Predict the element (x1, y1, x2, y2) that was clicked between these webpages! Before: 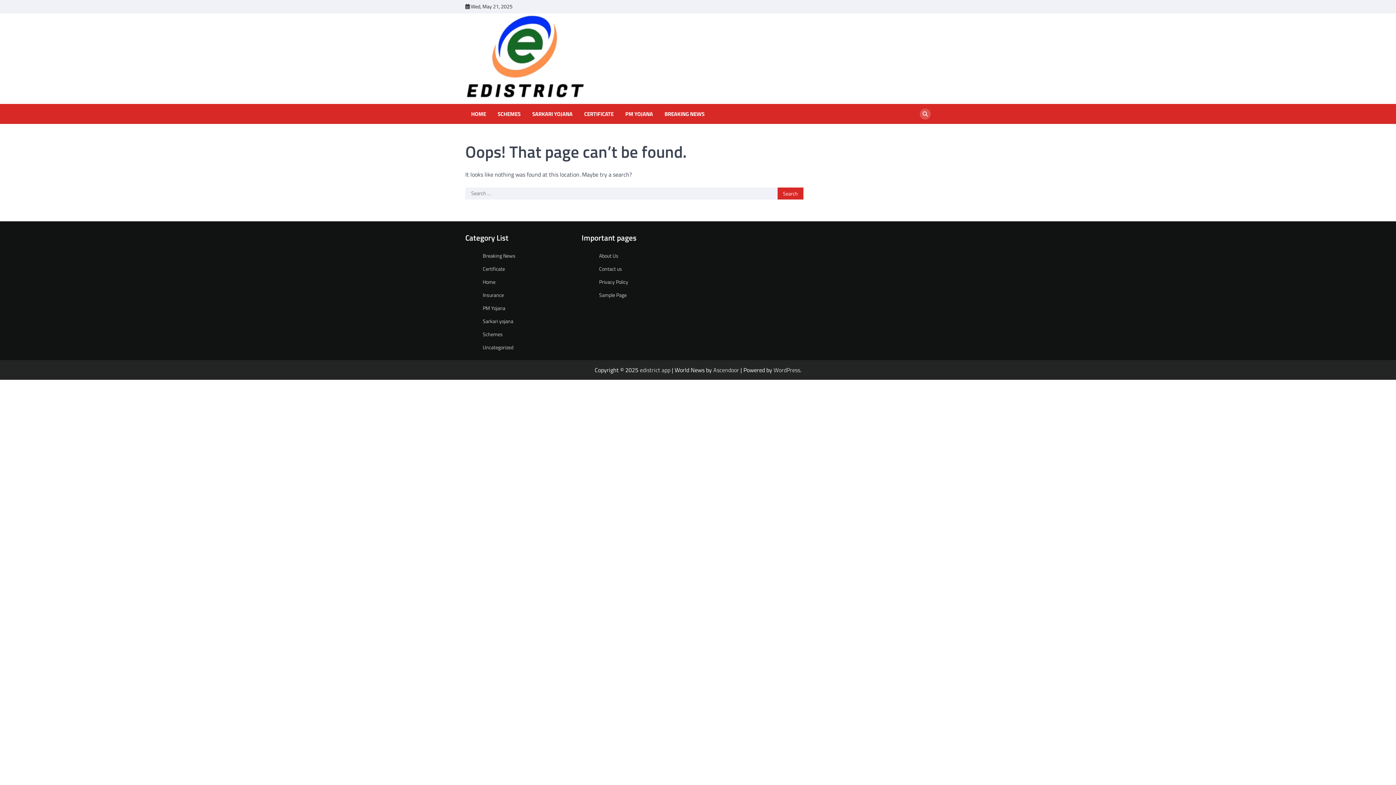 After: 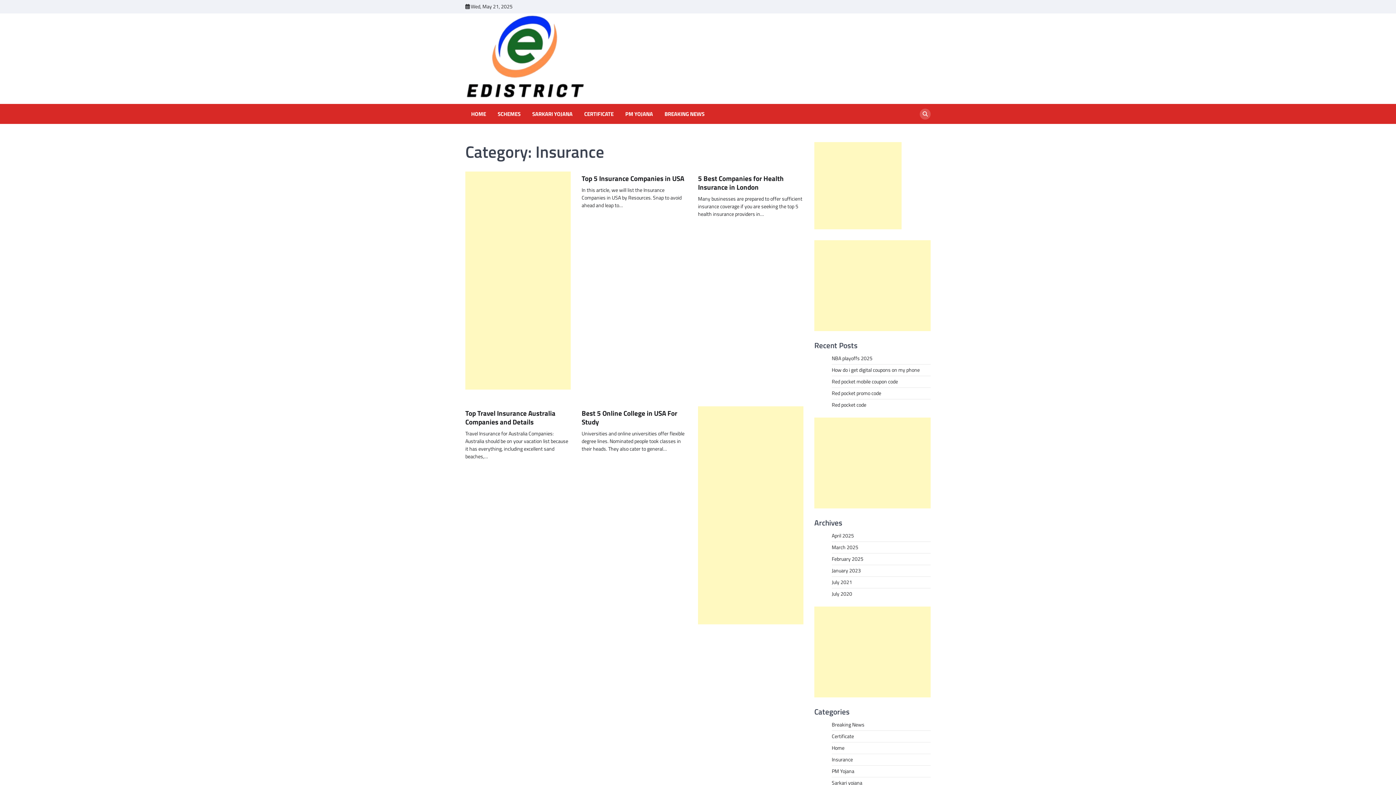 Action: label: Insurance bbox: (482, 291, 504, 299)